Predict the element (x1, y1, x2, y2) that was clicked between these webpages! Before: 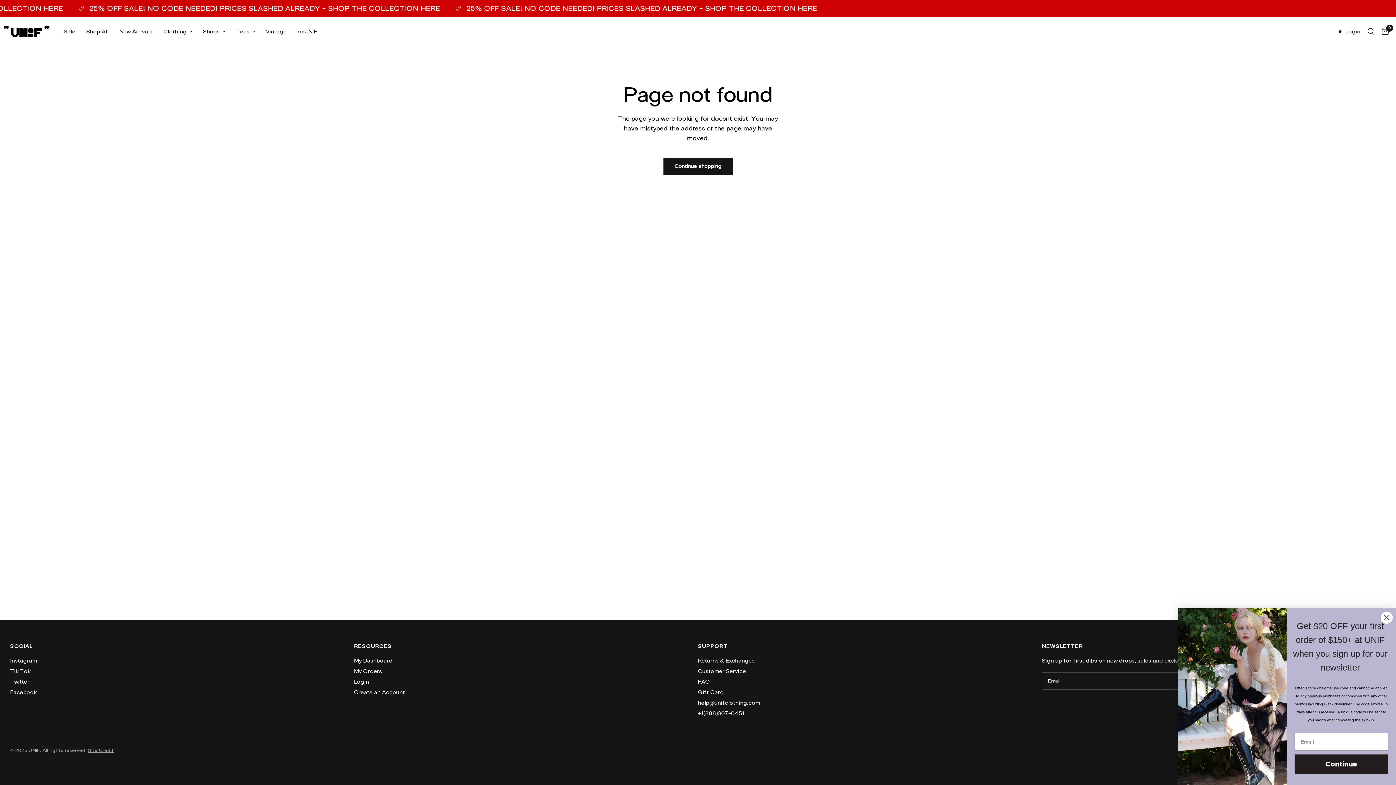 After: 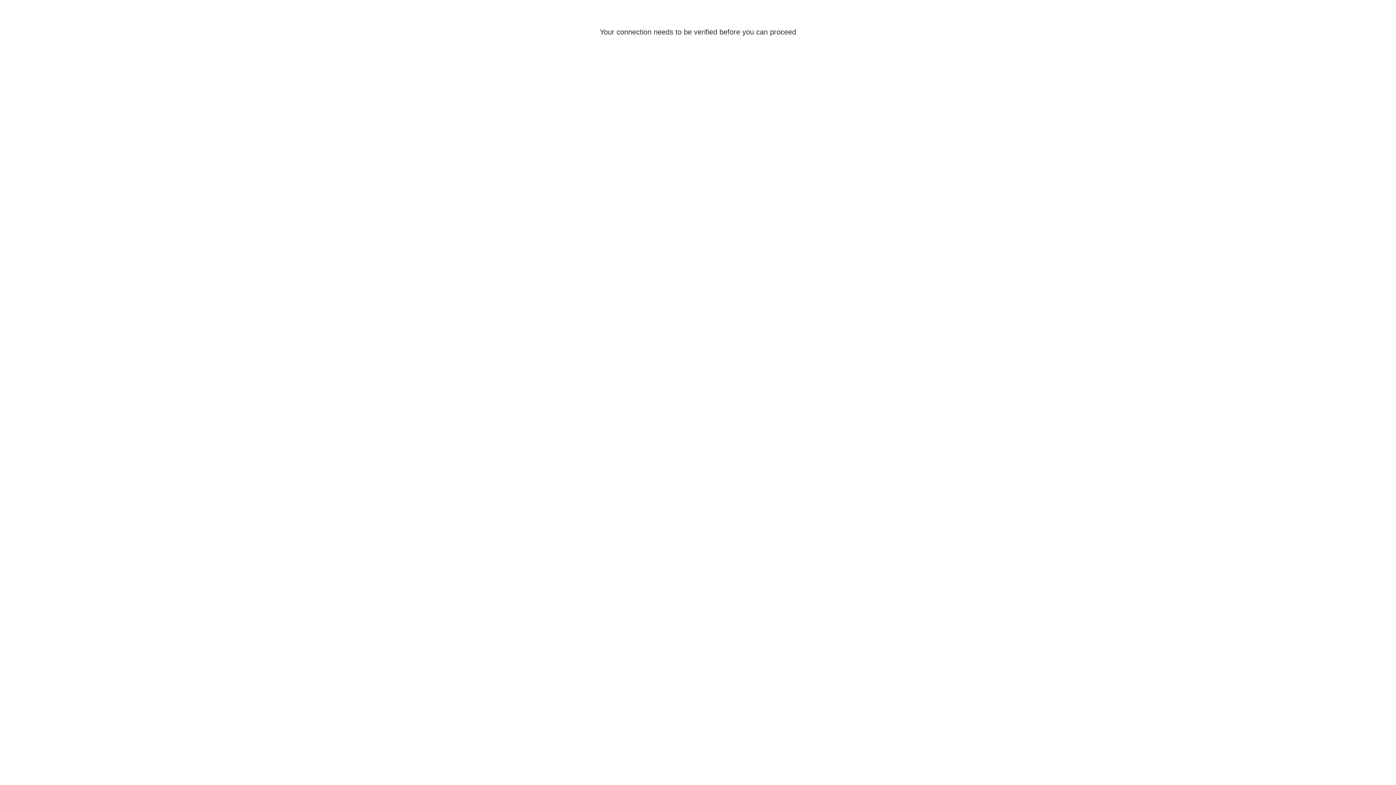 Action: bbox: (1342, 17, 1364, 46) label: Login